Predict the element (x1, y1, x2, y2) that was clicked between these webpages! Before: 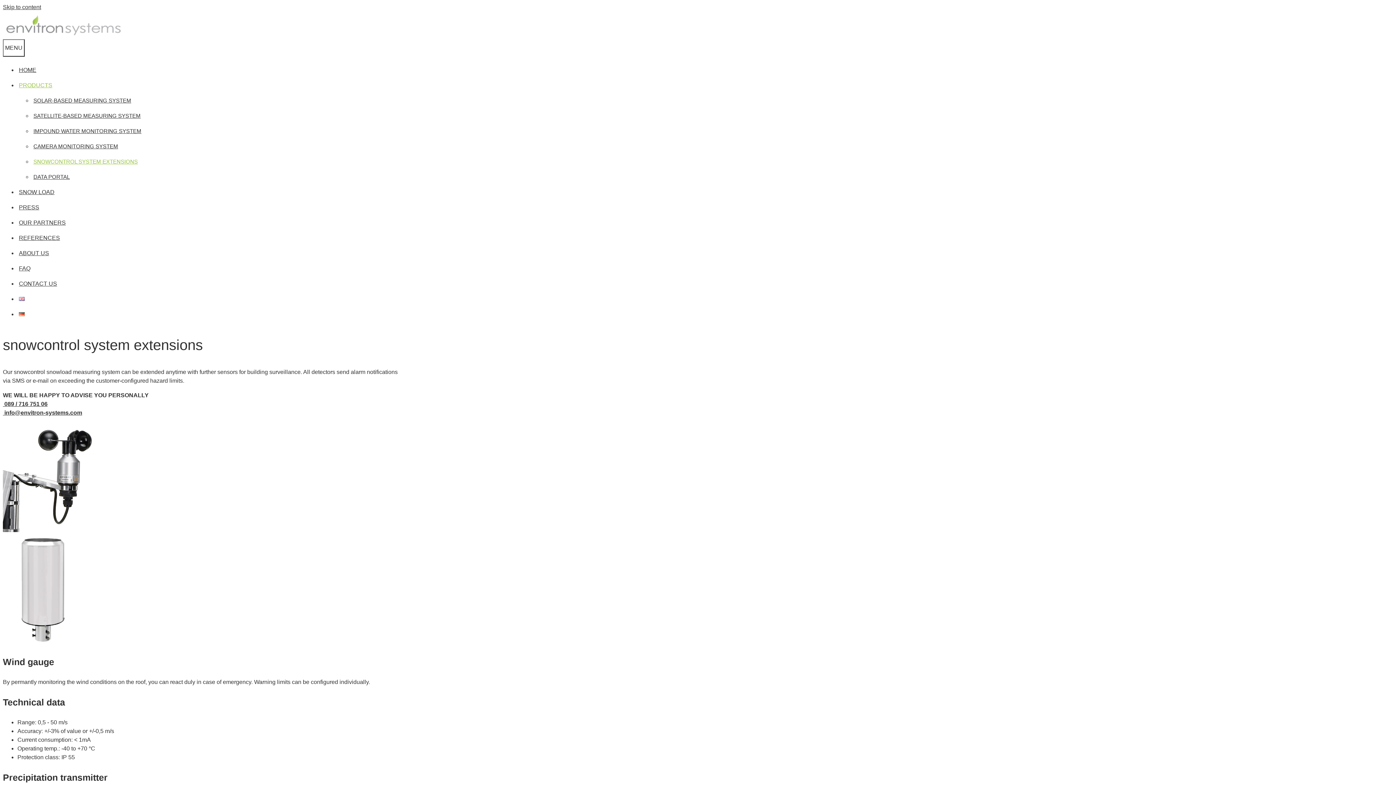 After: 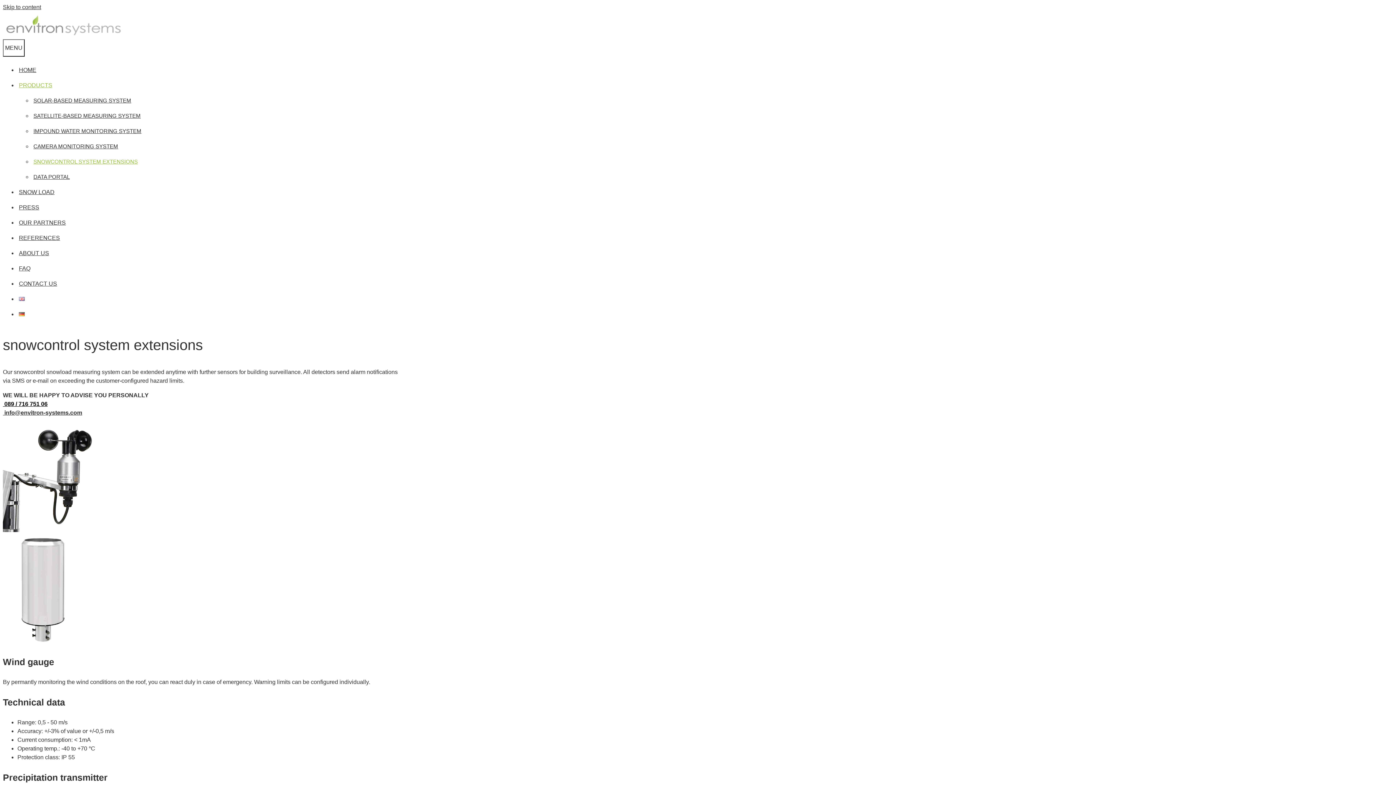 Action: label:  089 / 716 751 06 bbox: (2, 401, 47, 407)